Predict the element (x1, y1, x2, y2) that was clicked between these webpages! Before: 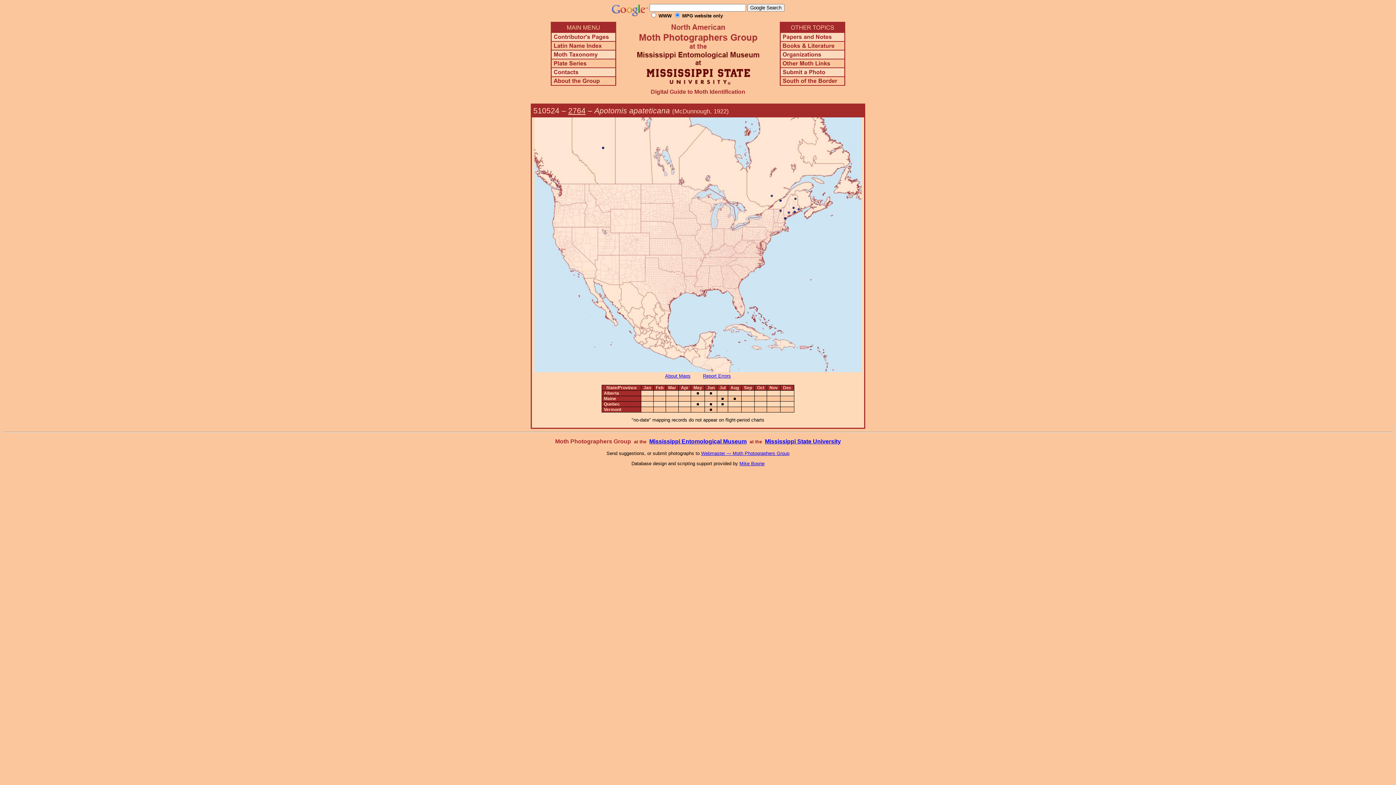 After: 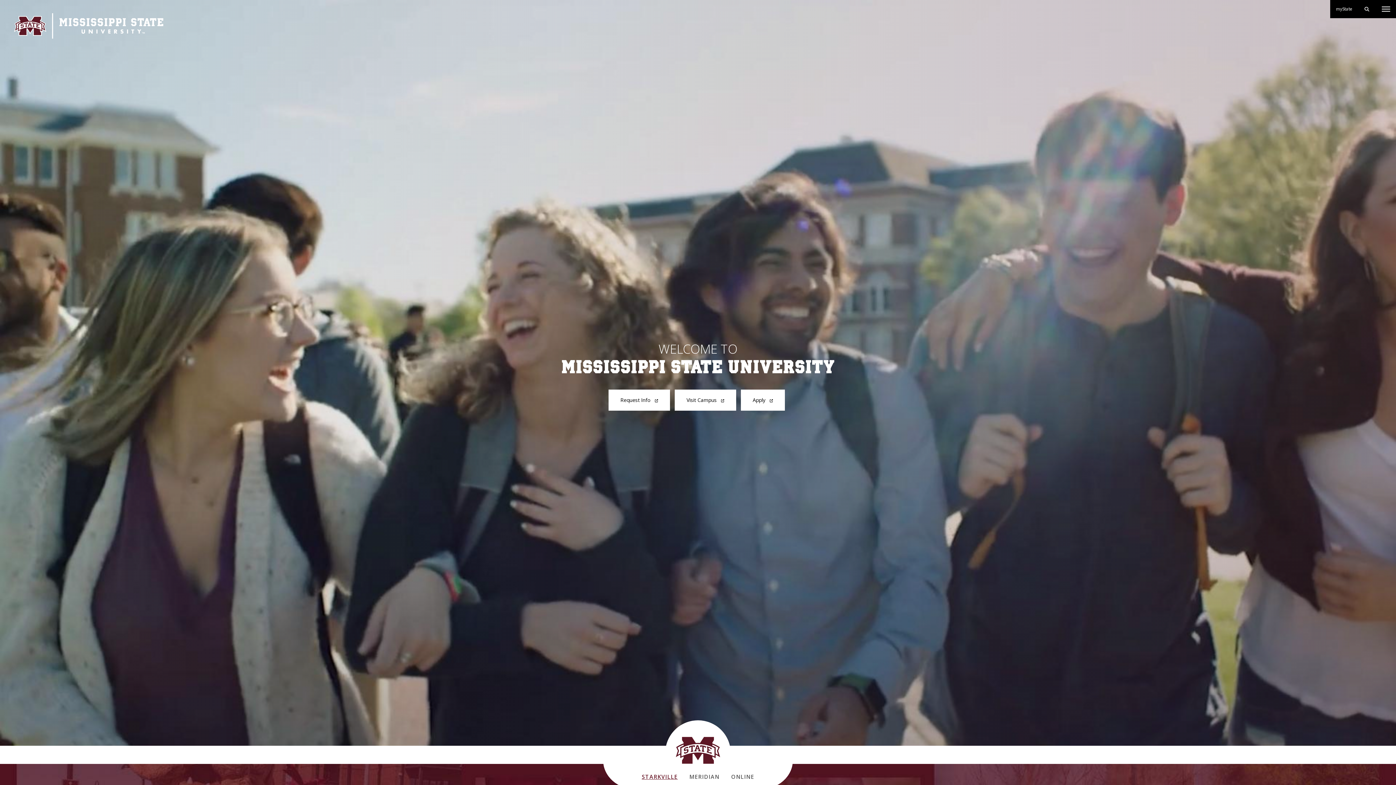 Action: bbox: (765, 438, 841, 444) label: Mississippi State University